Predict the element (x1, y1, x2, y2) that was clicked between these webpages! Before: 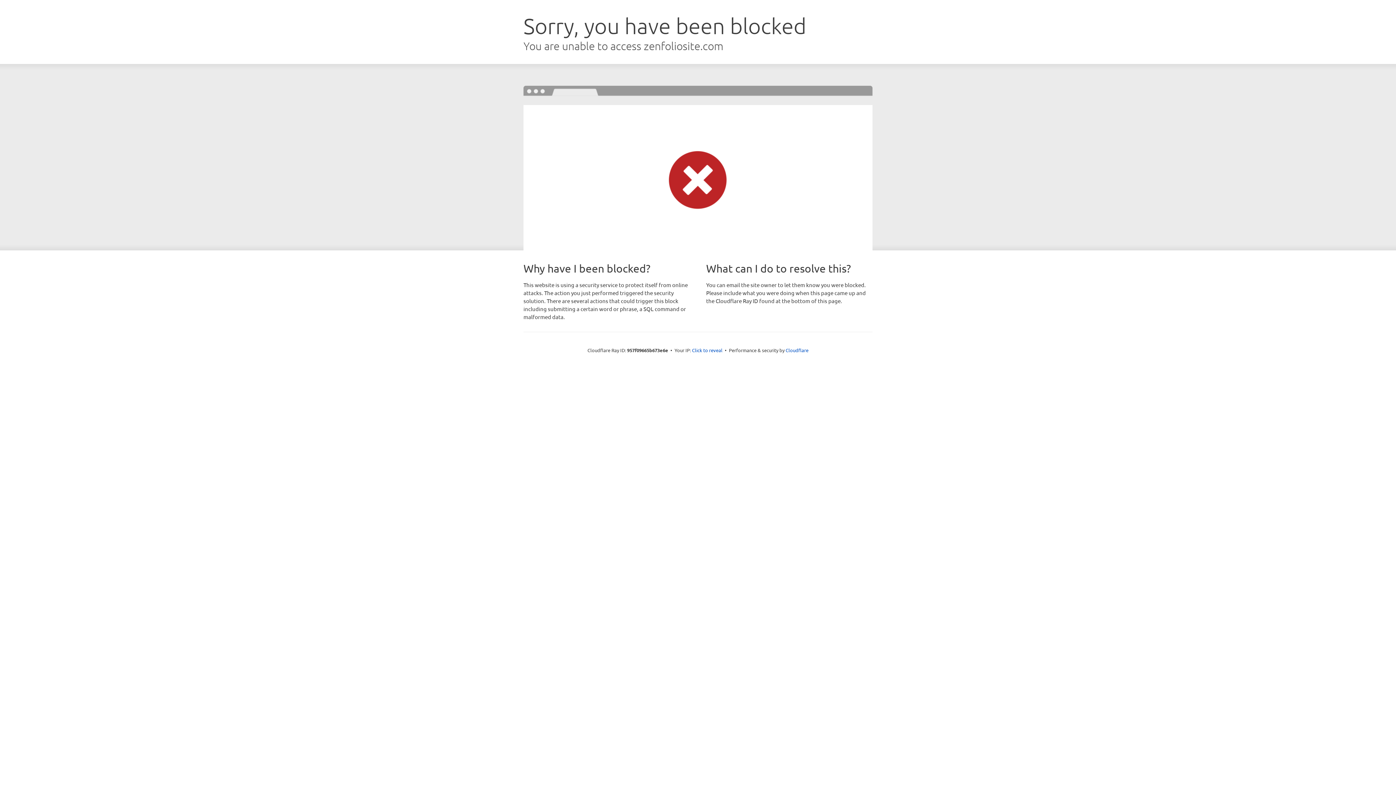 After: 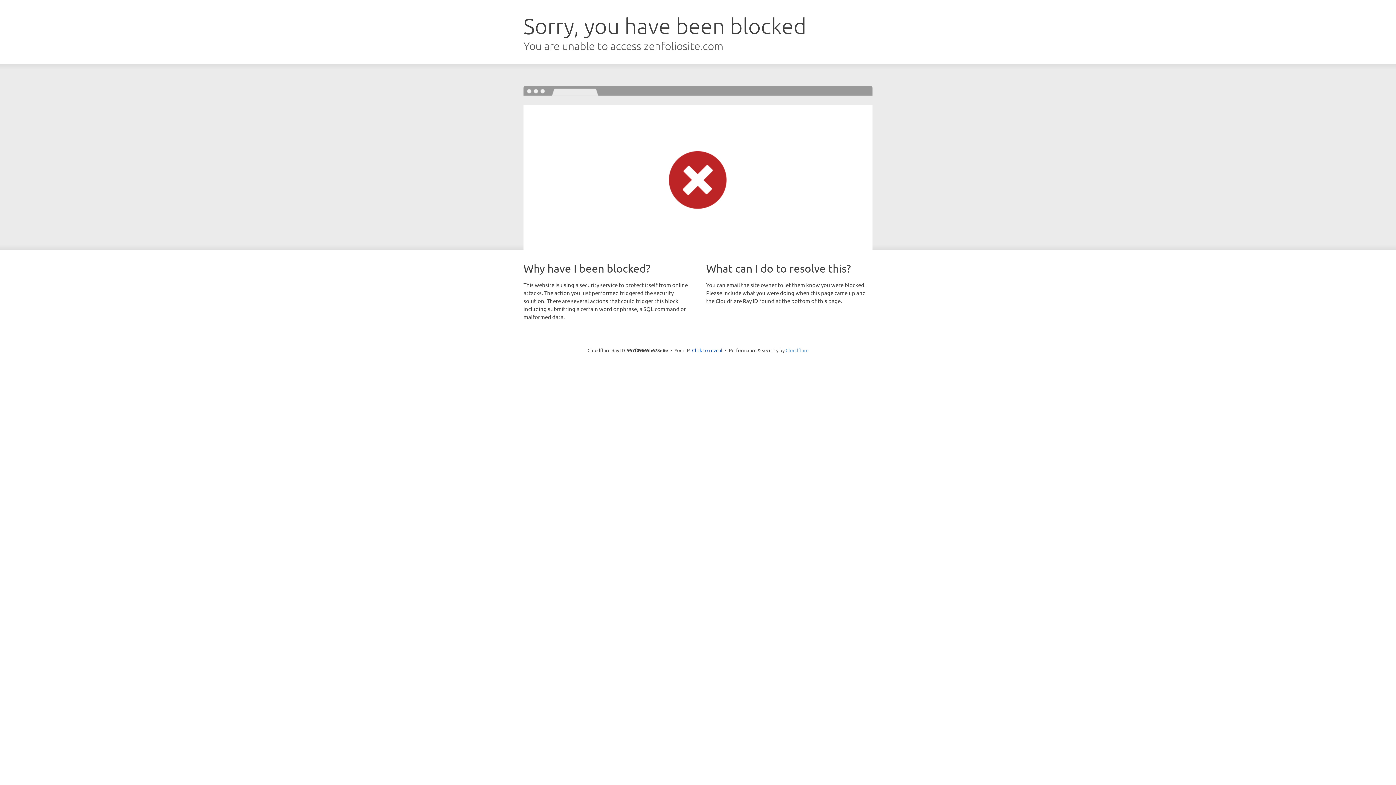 Action: label: Cloudflare bbox: (785, 347, 808, 353)